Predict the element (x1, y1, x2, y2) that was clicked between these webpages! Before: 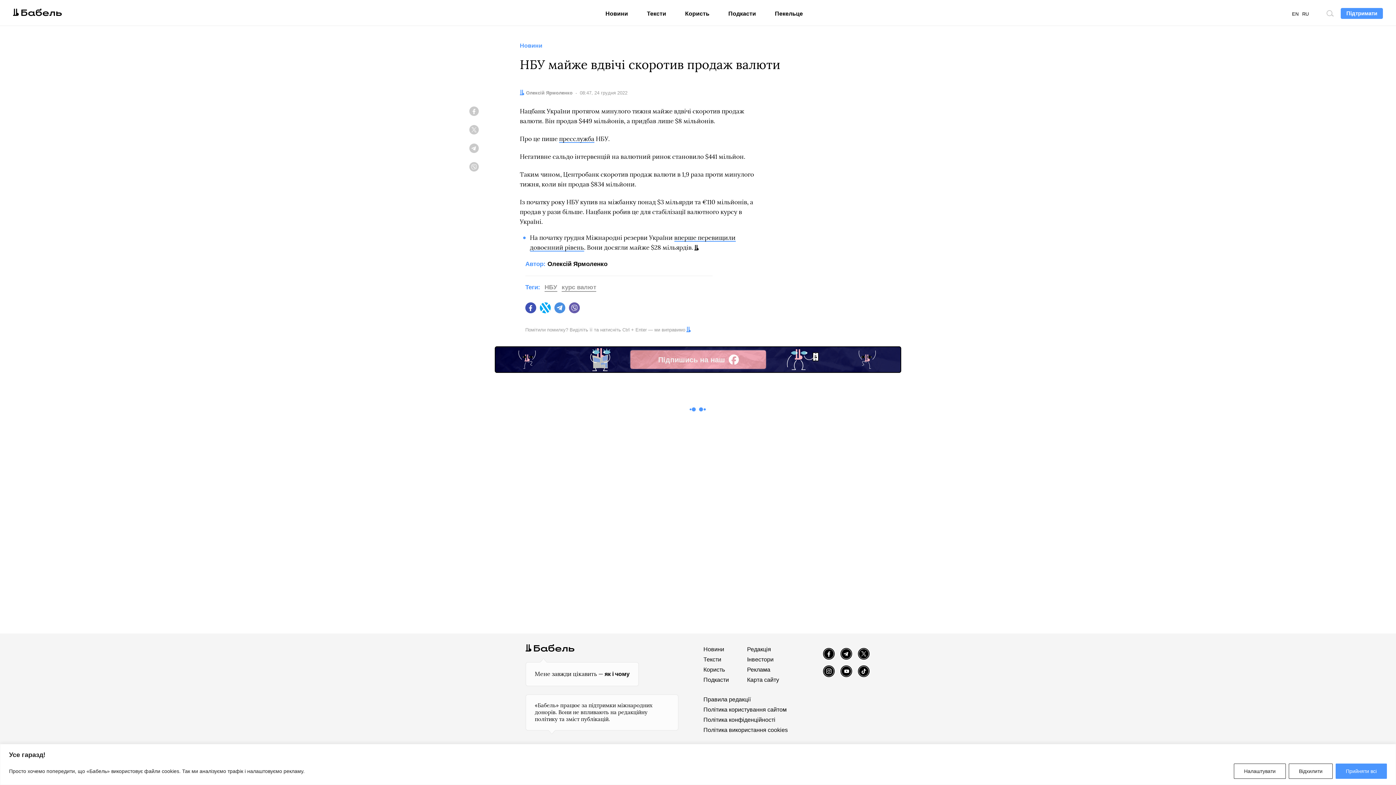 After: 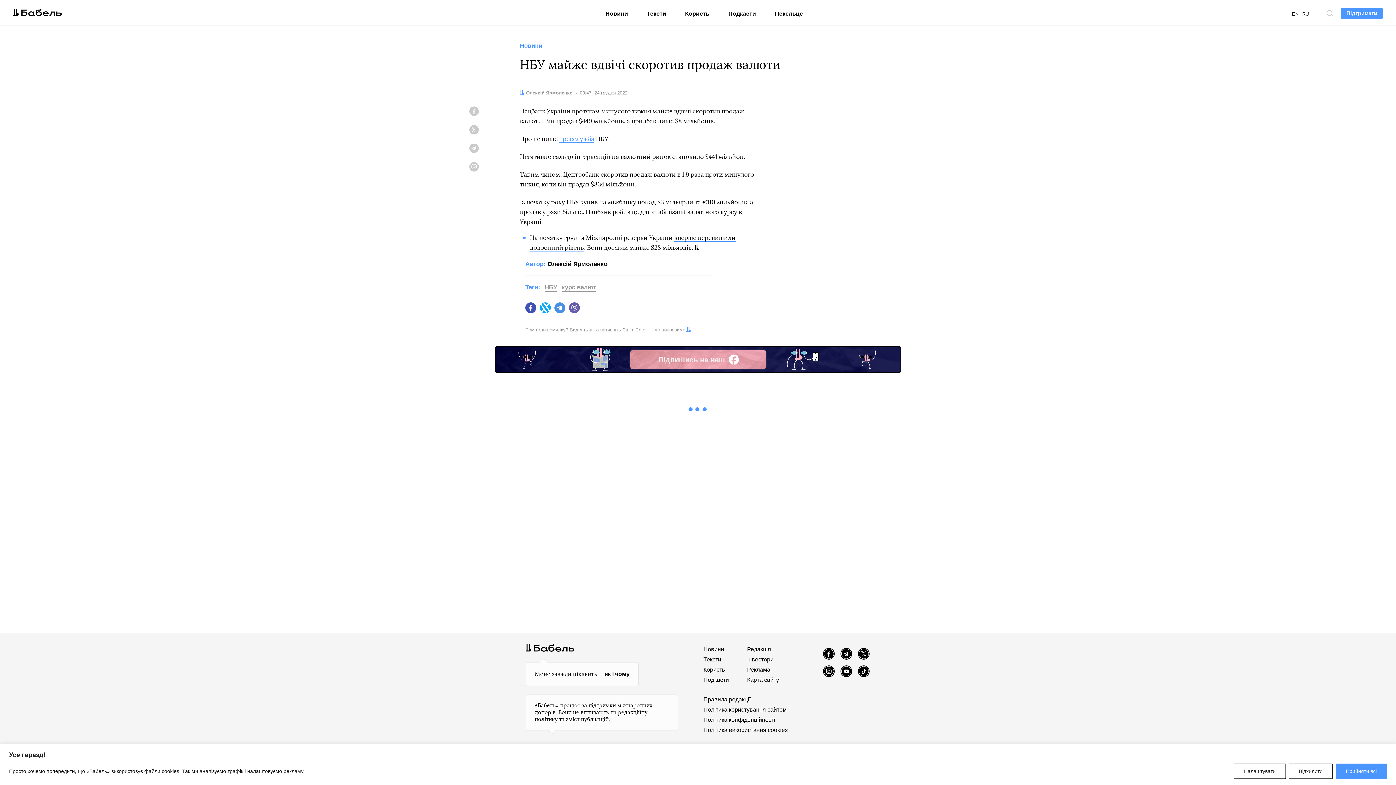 Action: label: пресслужба bbox: (559, 136, 594, 142)